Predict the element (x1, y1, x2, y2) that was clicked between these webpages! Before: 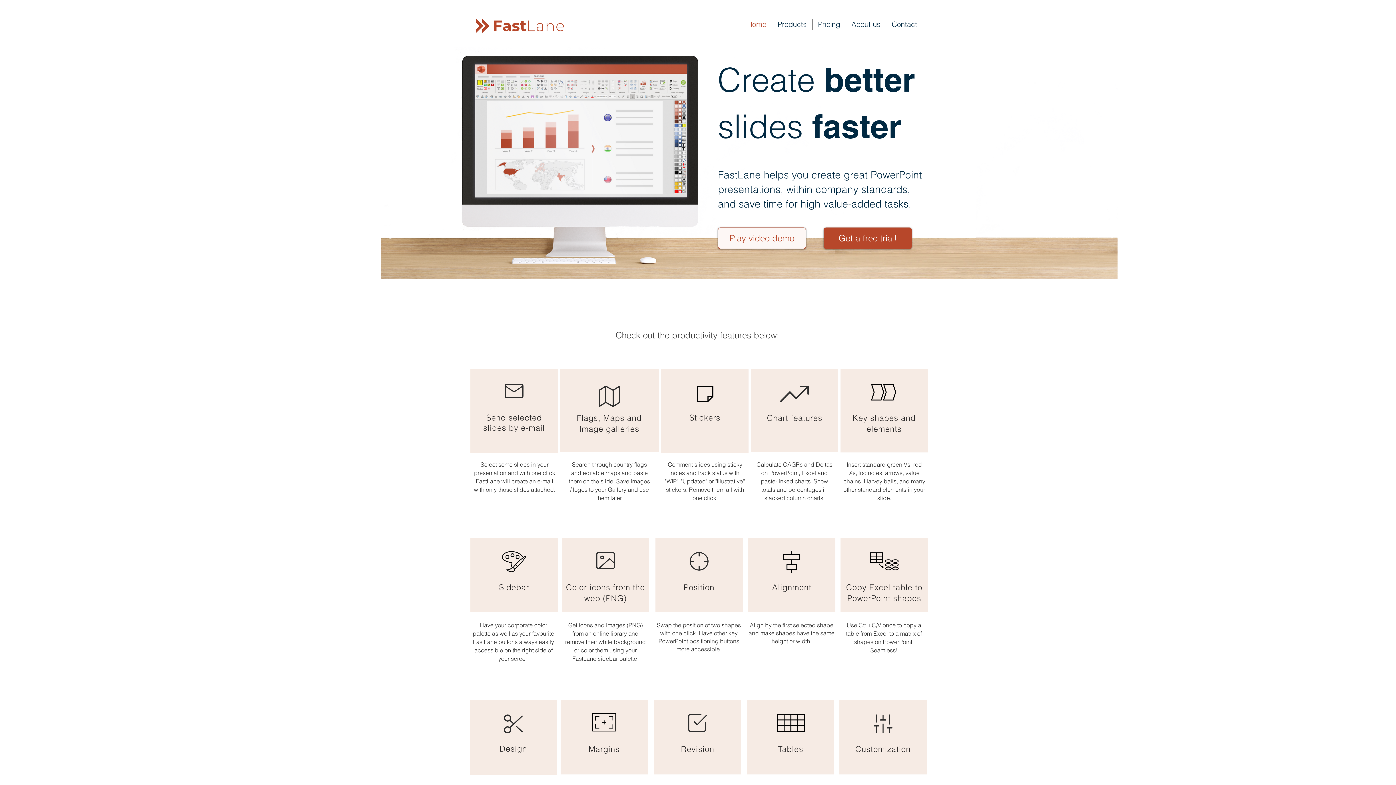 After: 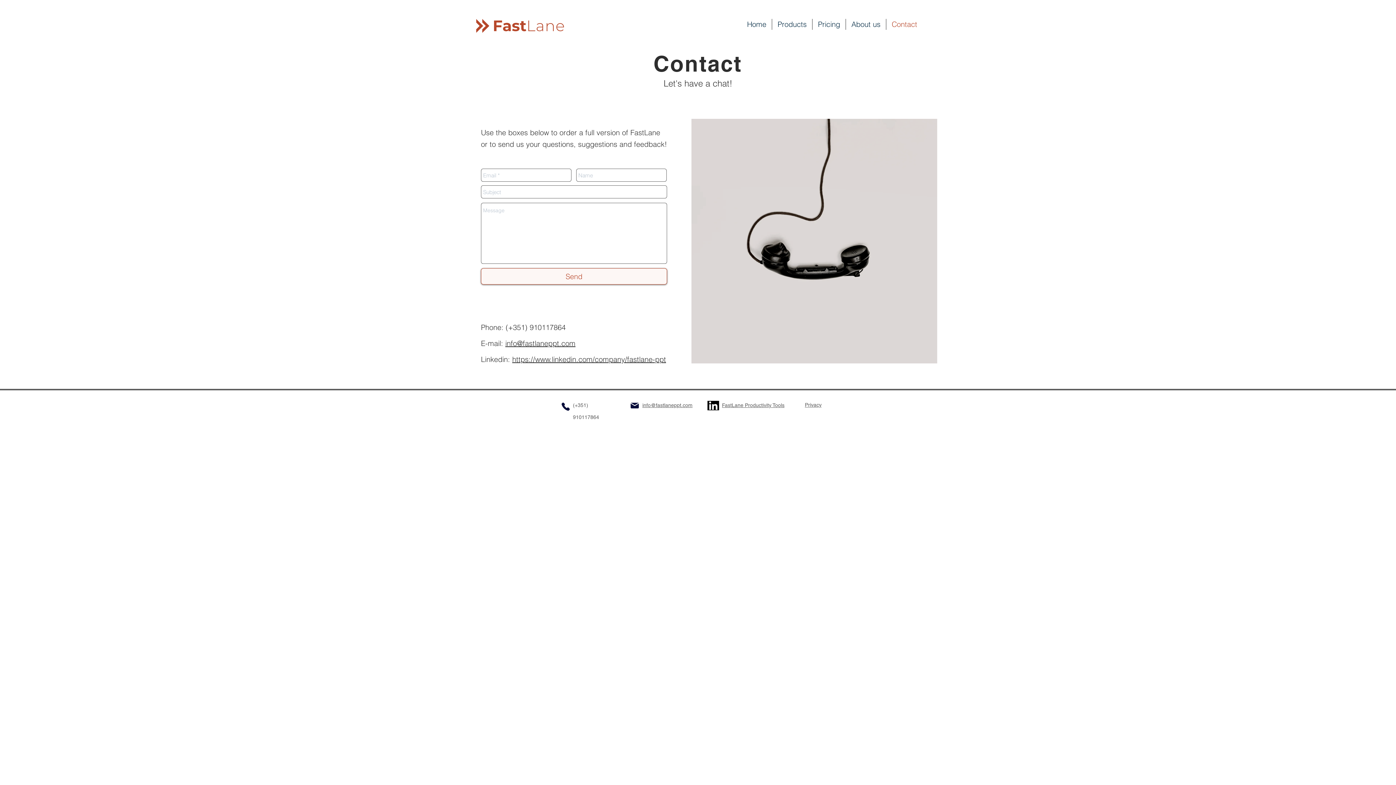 Action: label: Contact bbox: (886, 18, 922, 29)